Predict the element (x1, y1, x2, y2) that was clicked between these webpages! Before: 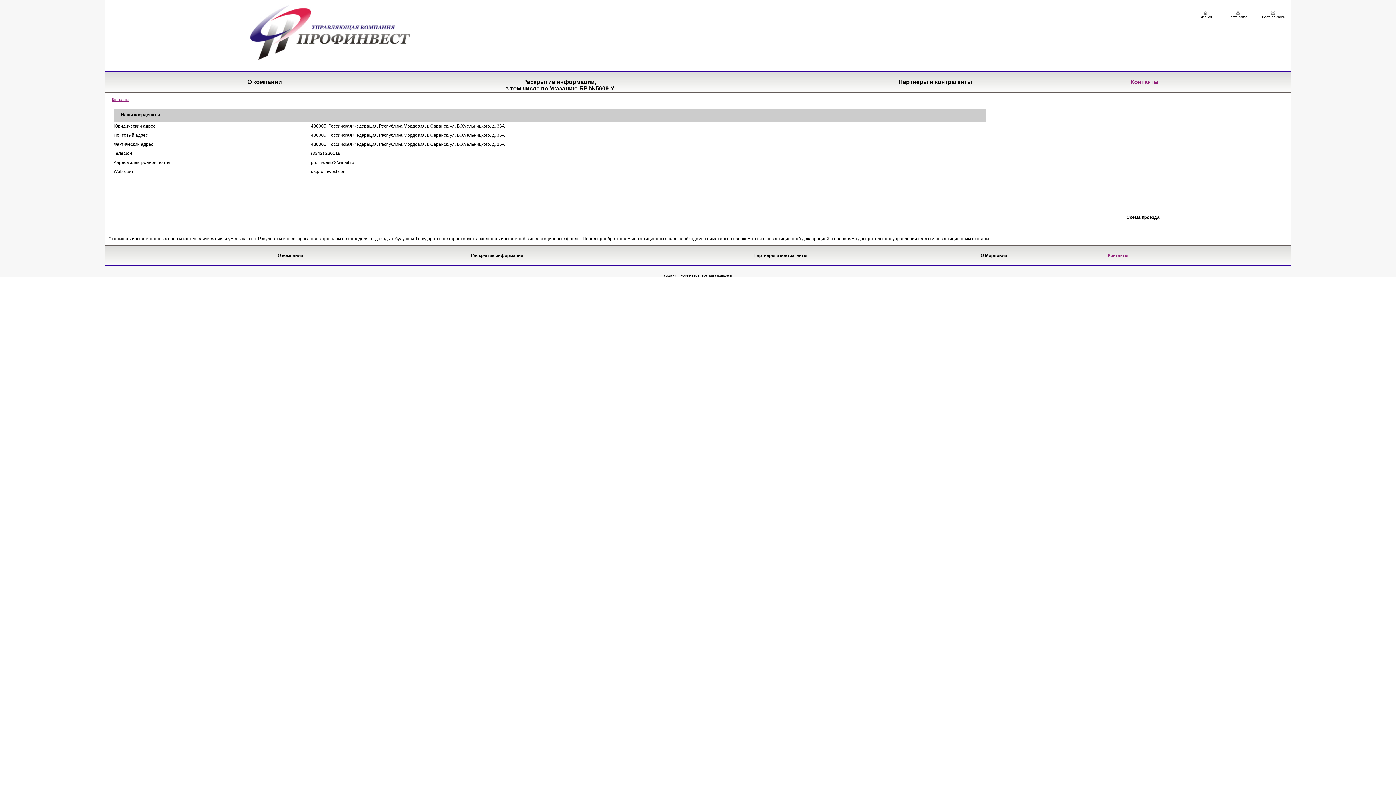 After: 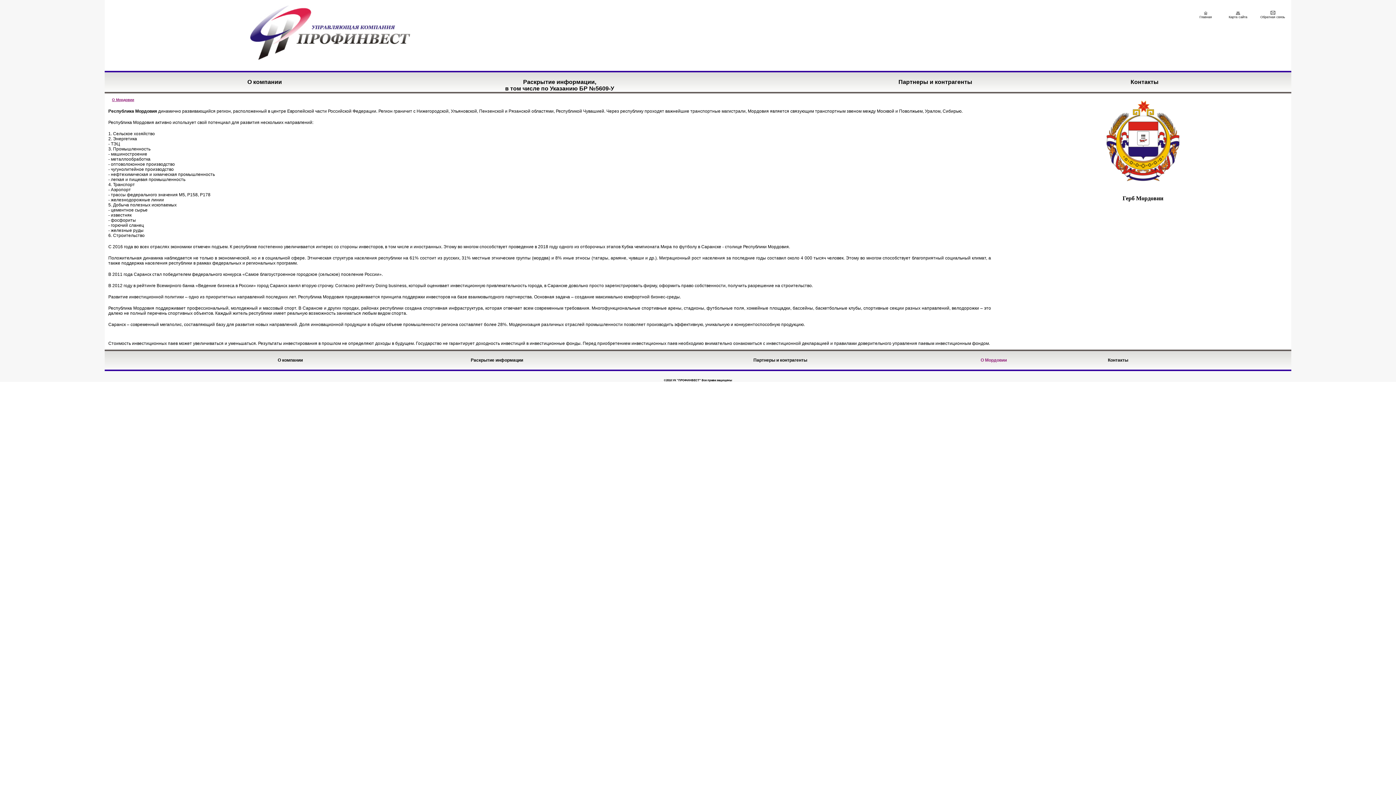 Action: label: О Мордовии bbox: (980, 253, 1007, 258)